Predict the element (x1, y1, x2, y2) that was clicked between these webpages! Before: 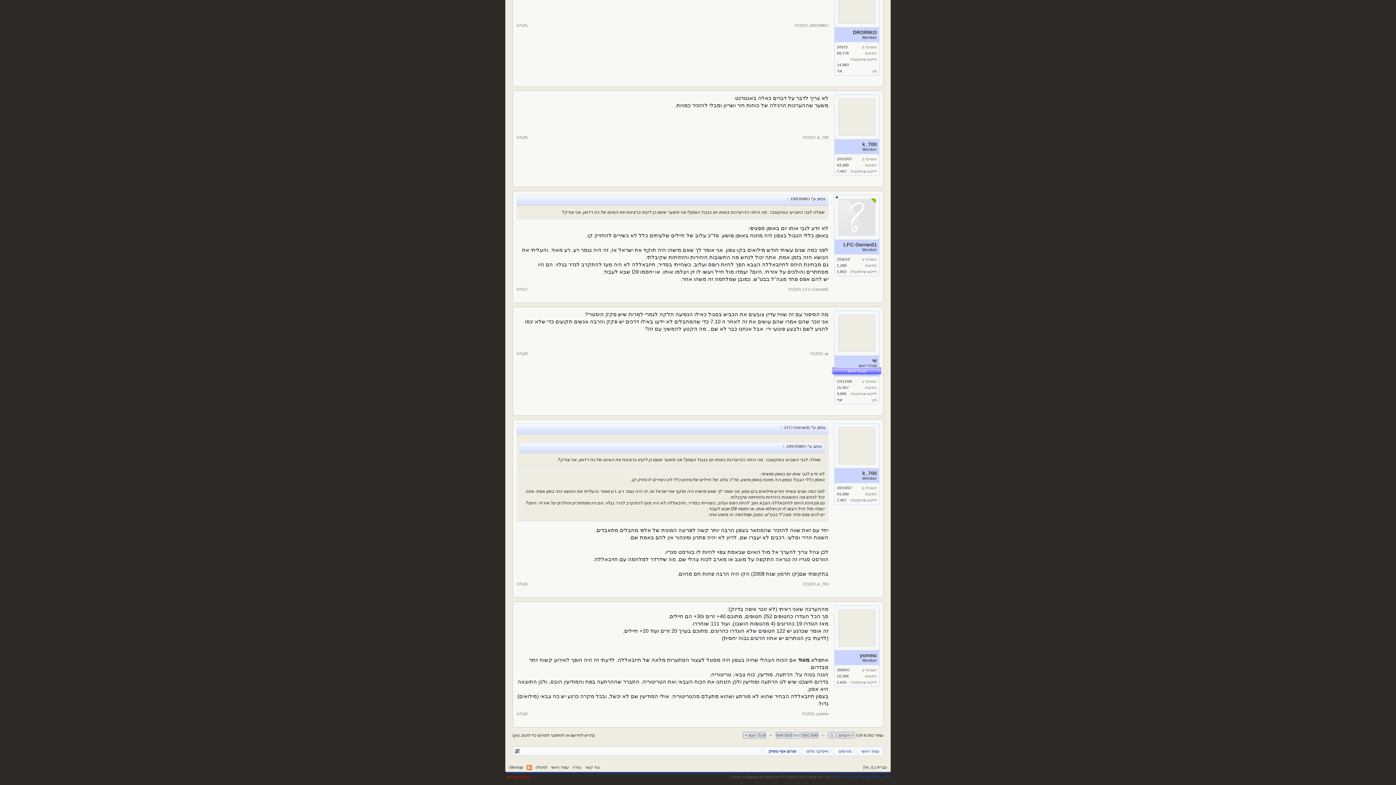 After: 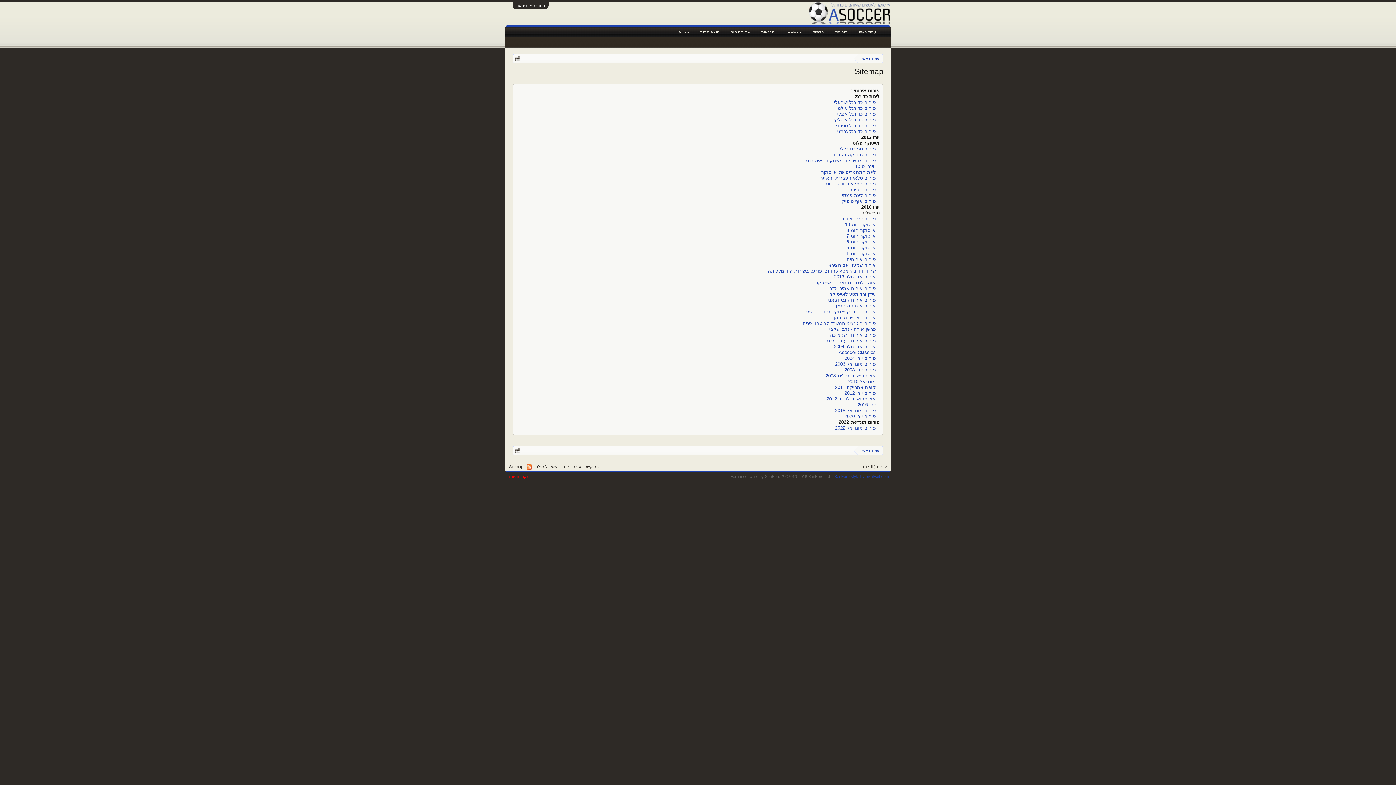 Action: bbox: (507, 763, 525, 772) label: Sitemap